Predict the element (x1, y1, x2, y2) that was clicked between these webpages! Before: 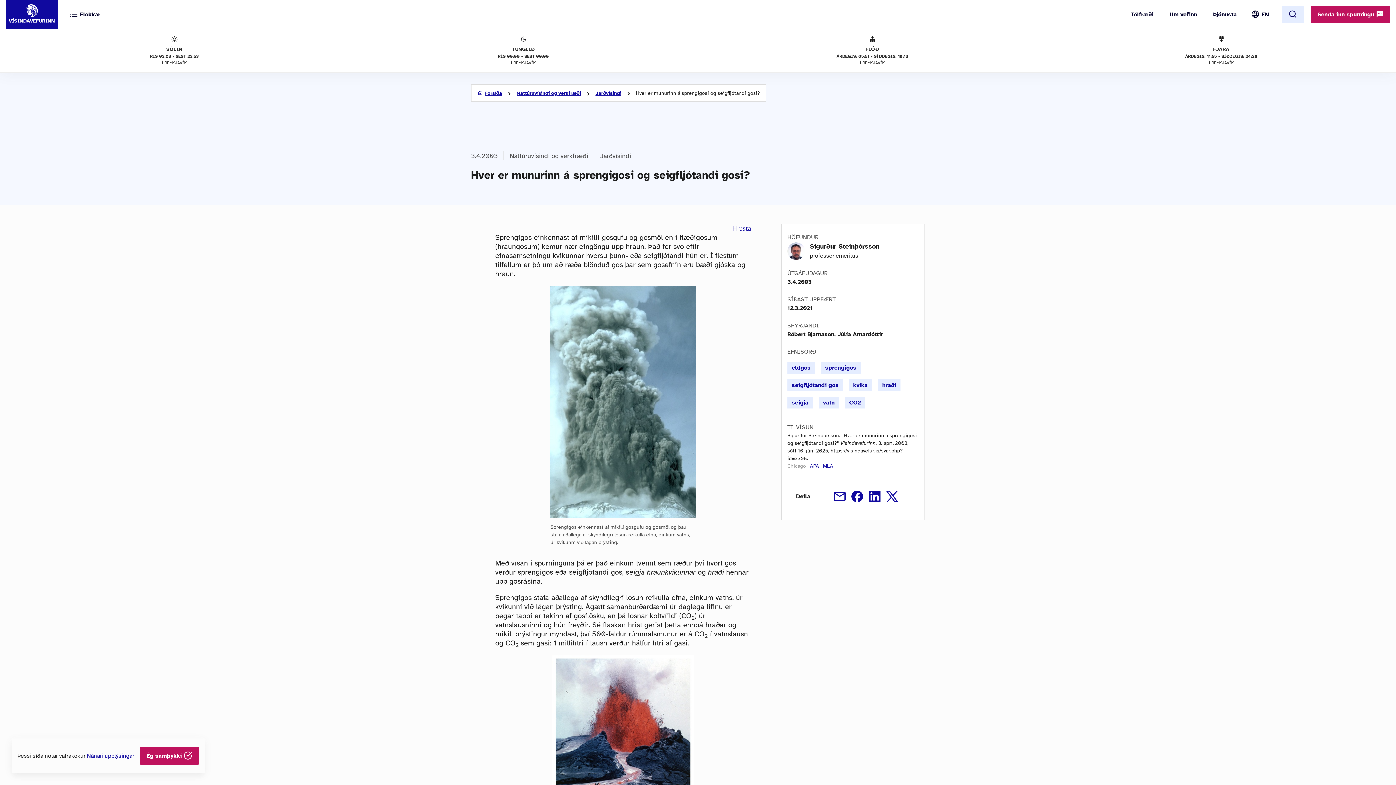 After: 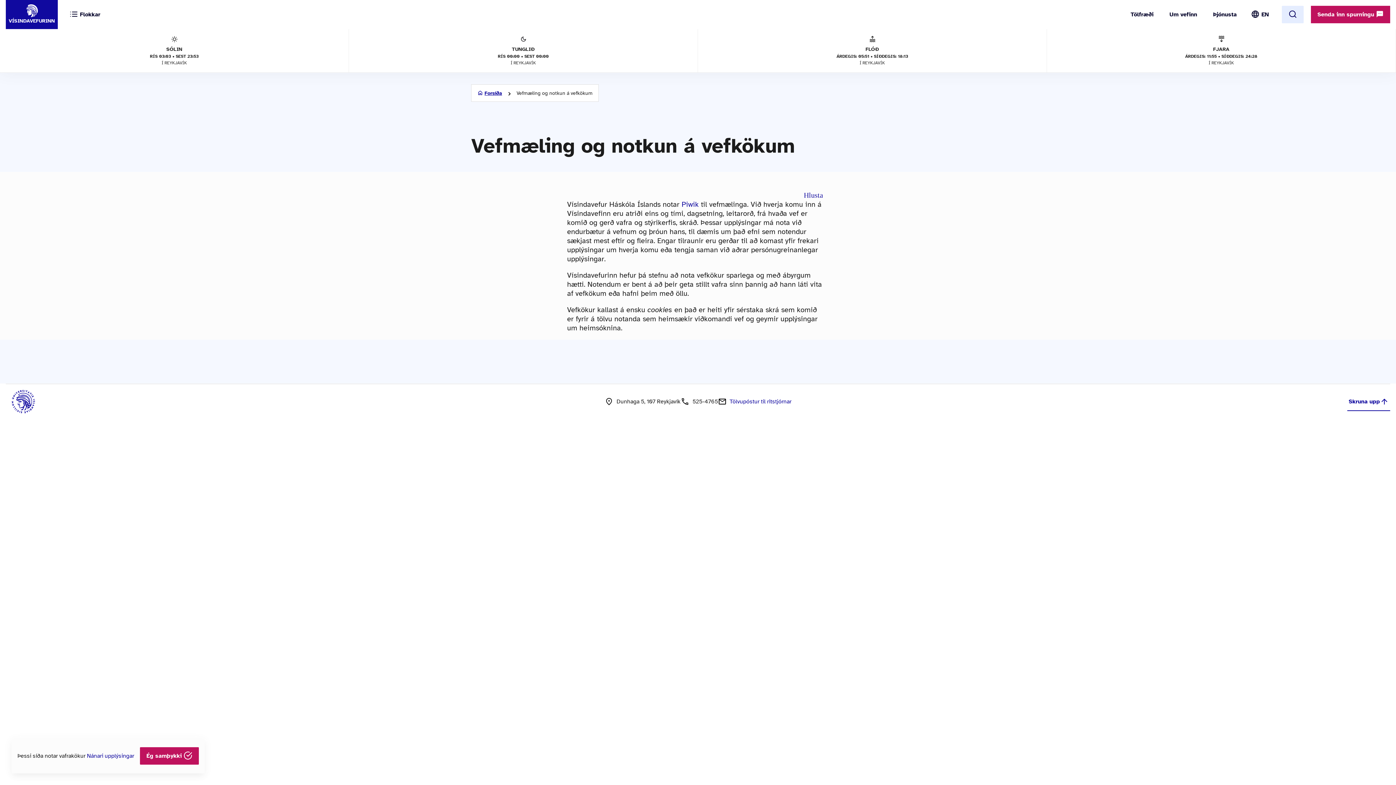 Action: label: Nánari upplýsingar bbox: (86, 752, 134, 760)